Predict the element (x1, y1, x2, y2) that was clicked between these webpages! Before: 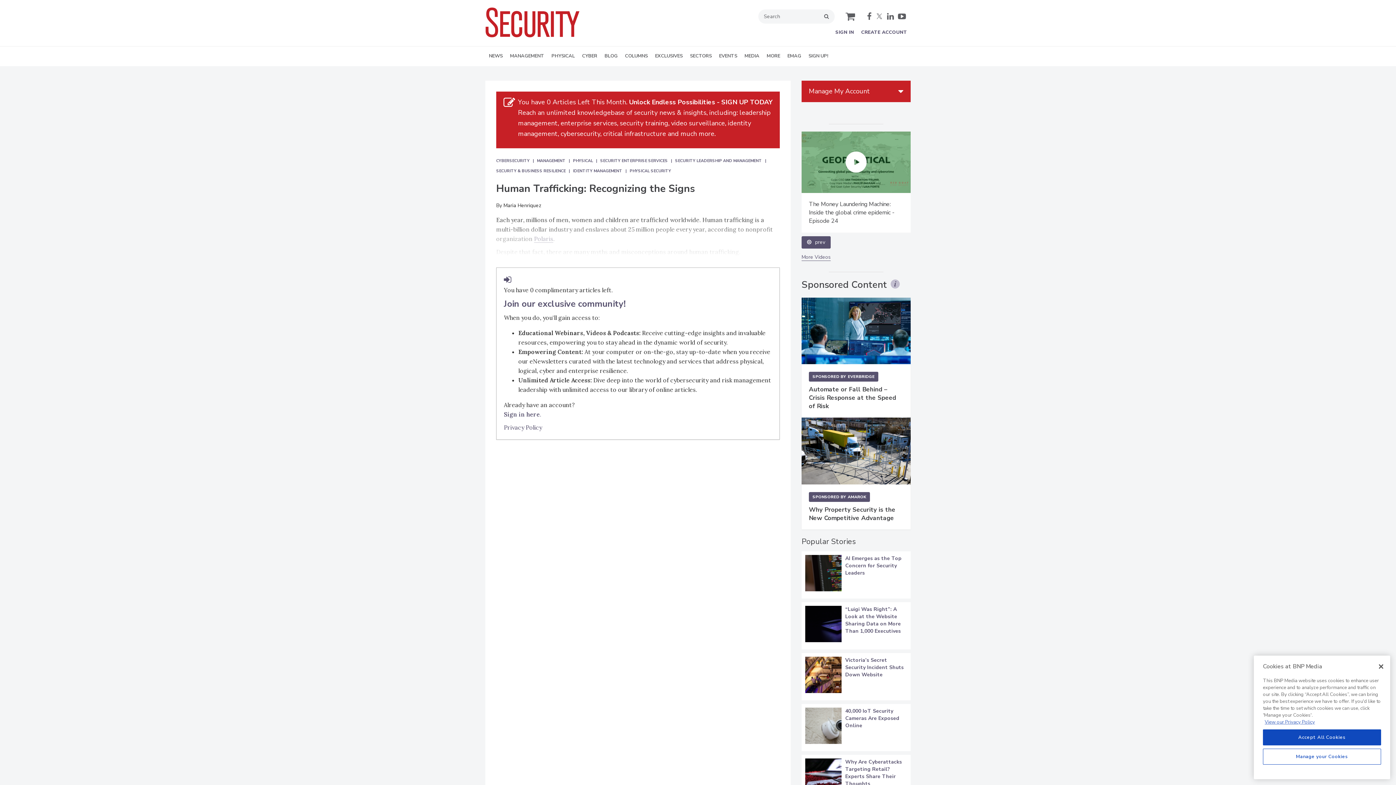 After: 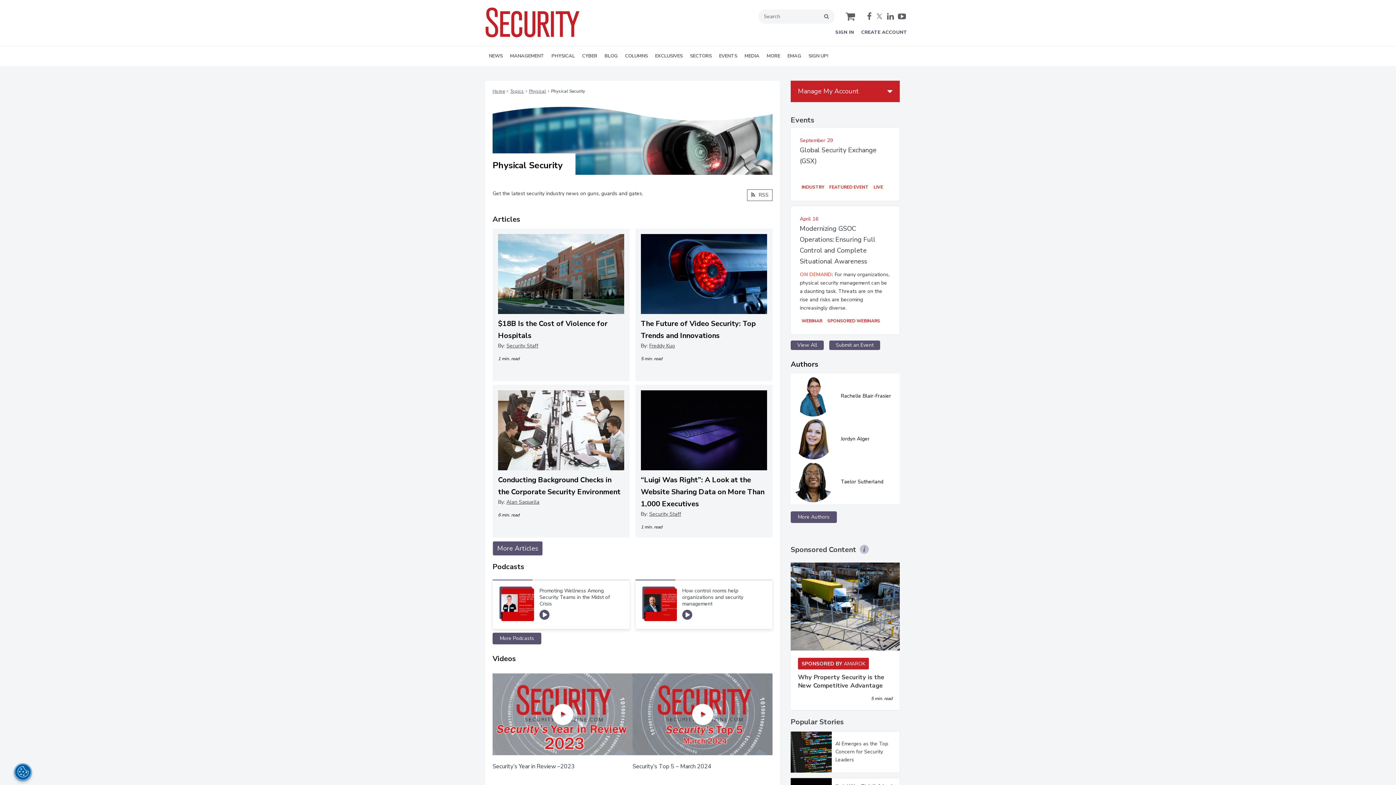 Action: label: PHYSICAL SECURITY bbox: (629, 200, 671, 206)